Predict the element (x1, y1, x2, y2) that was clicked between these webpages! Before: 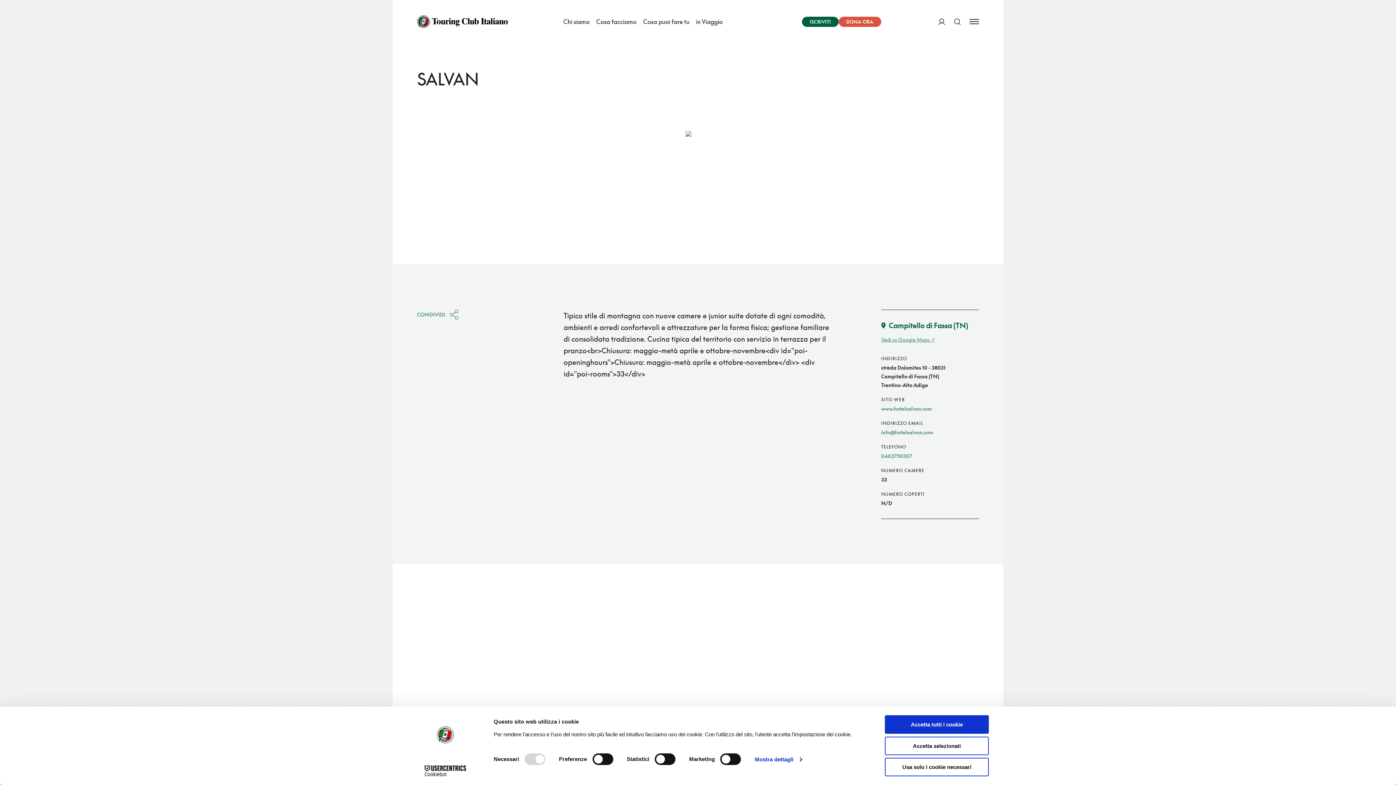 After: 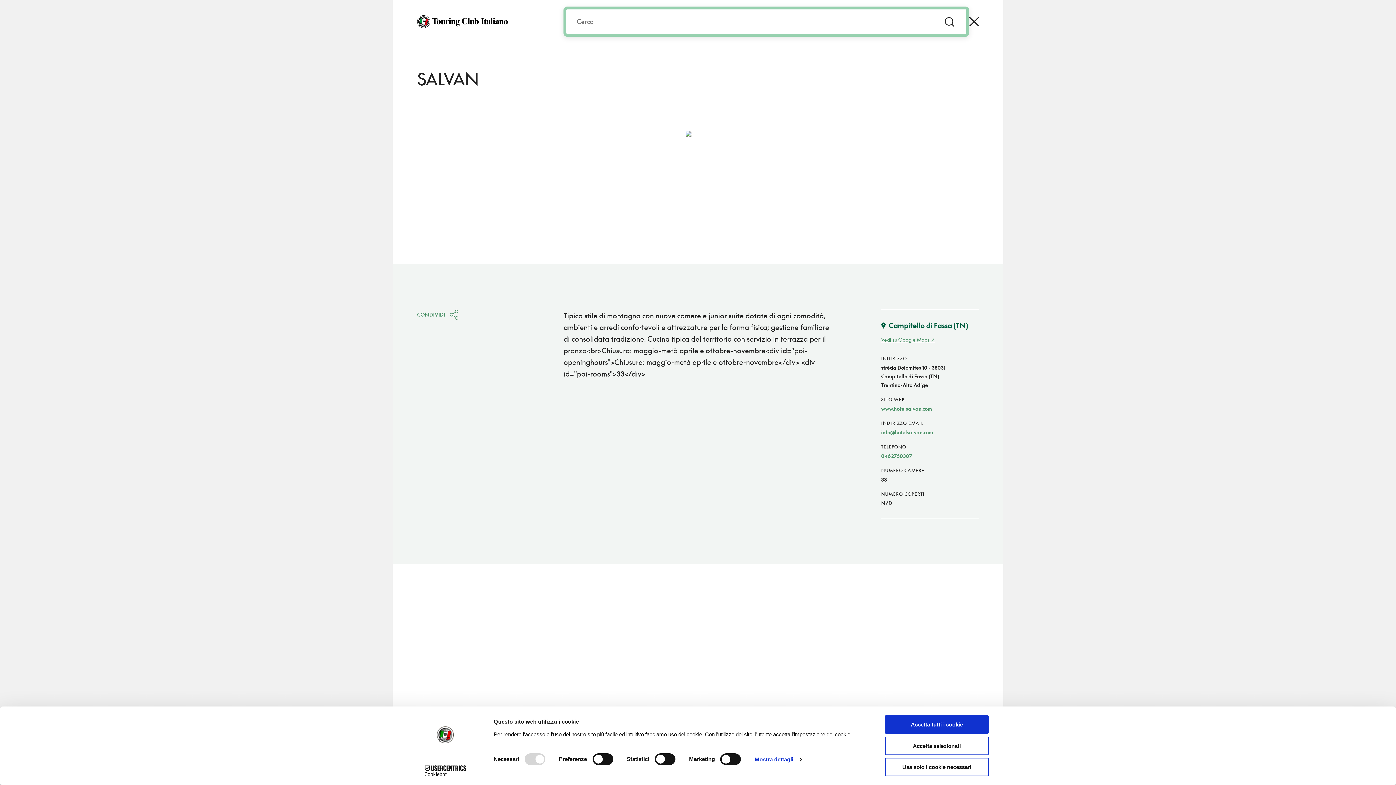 Action: bbox: (954, 10, 960, 33) label: Cerca